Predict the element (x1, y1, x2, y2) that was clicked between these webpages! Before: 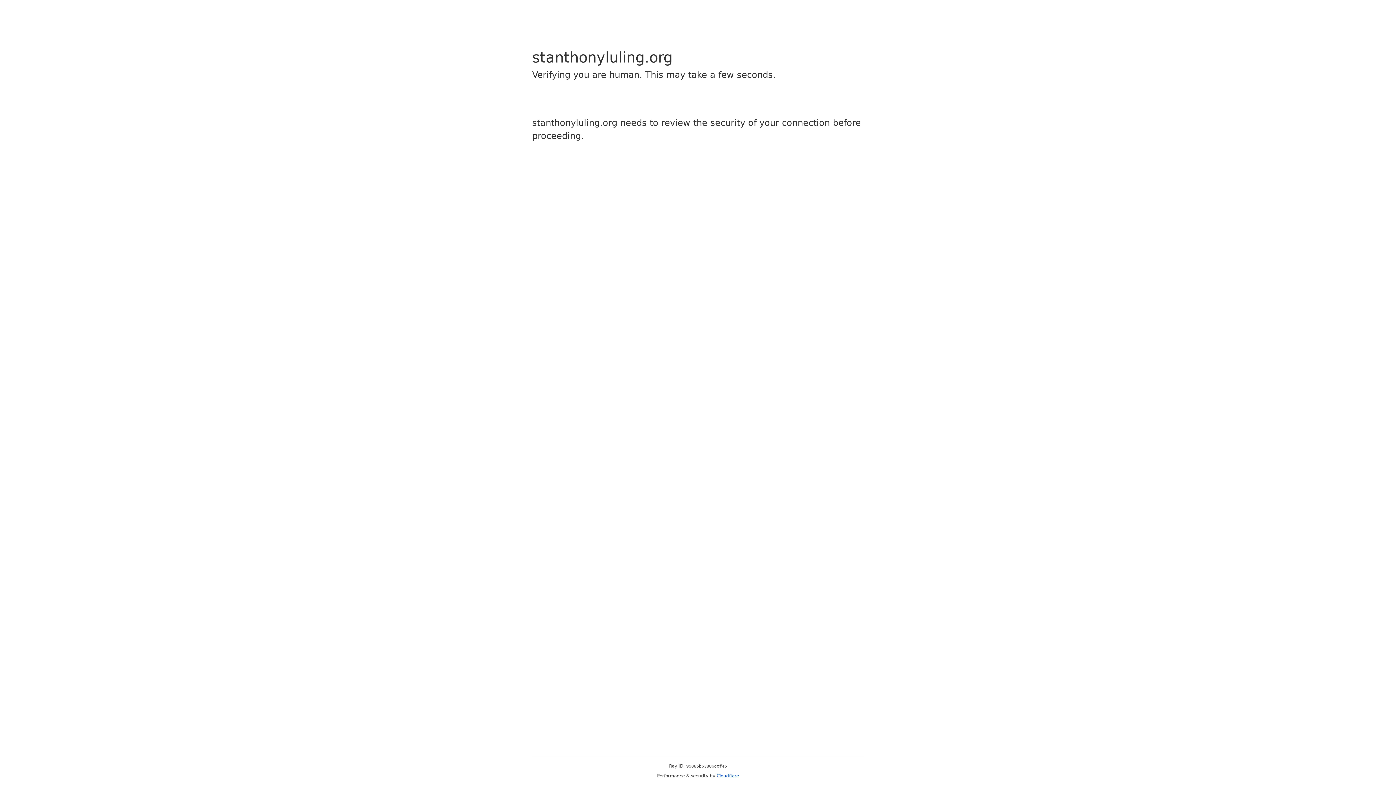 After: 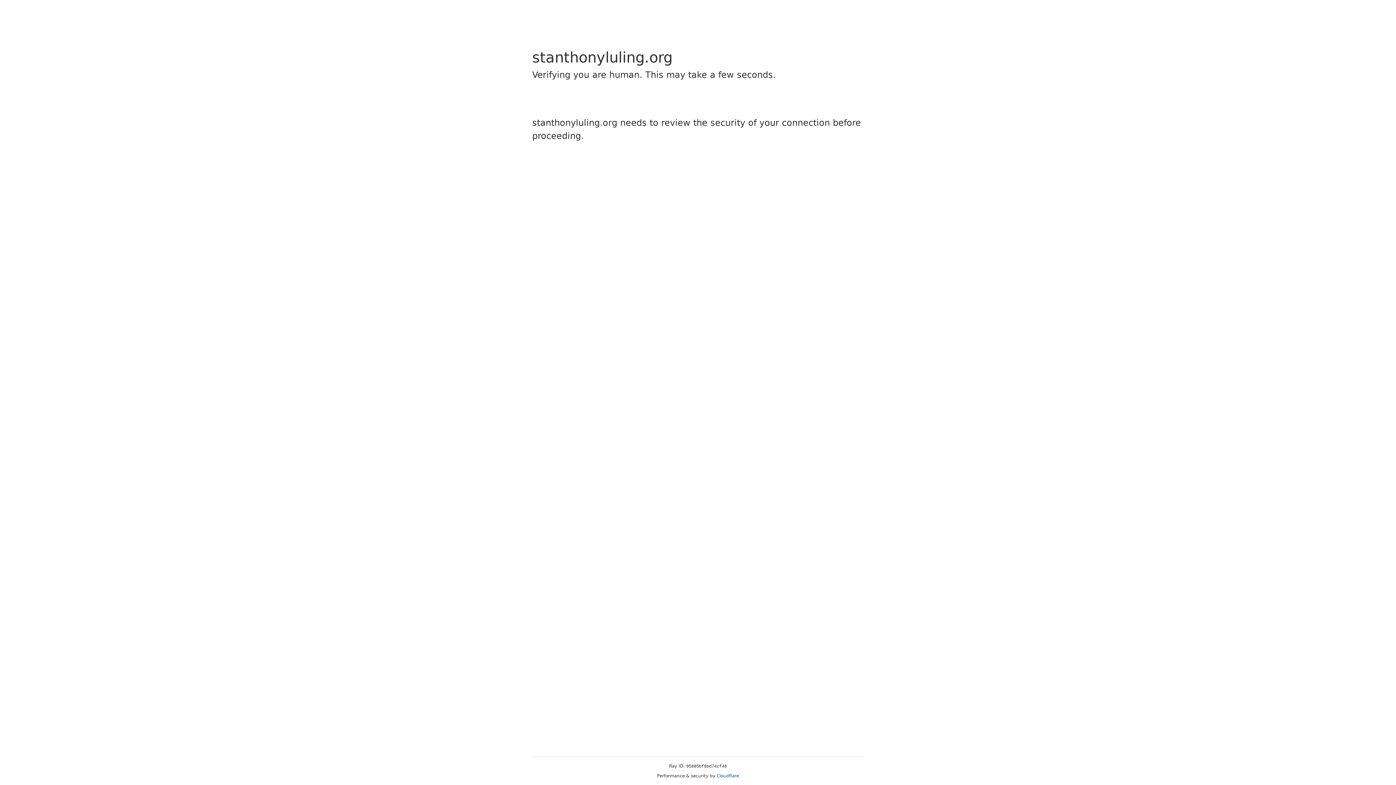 Action: label: Cloudflare bbox: (716, 773, 739, 778)